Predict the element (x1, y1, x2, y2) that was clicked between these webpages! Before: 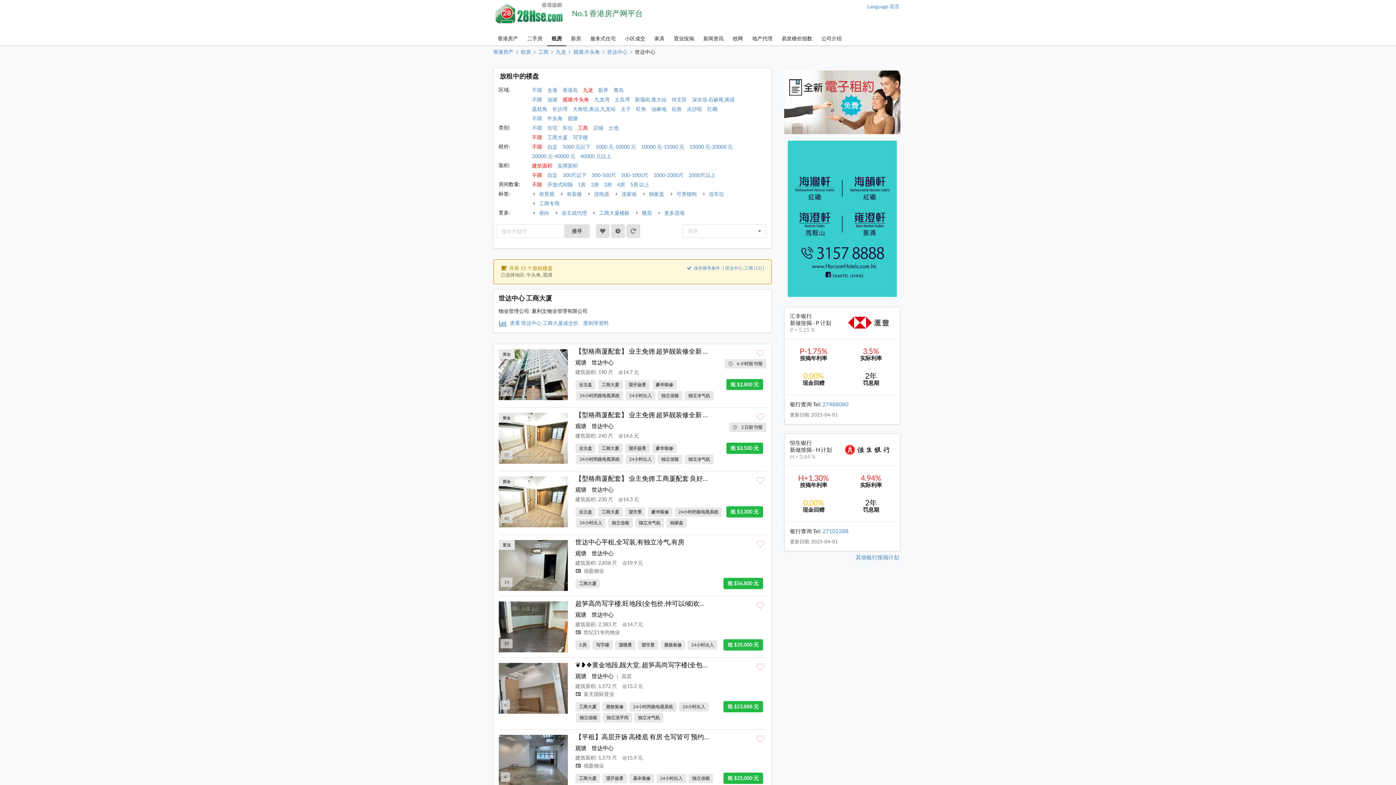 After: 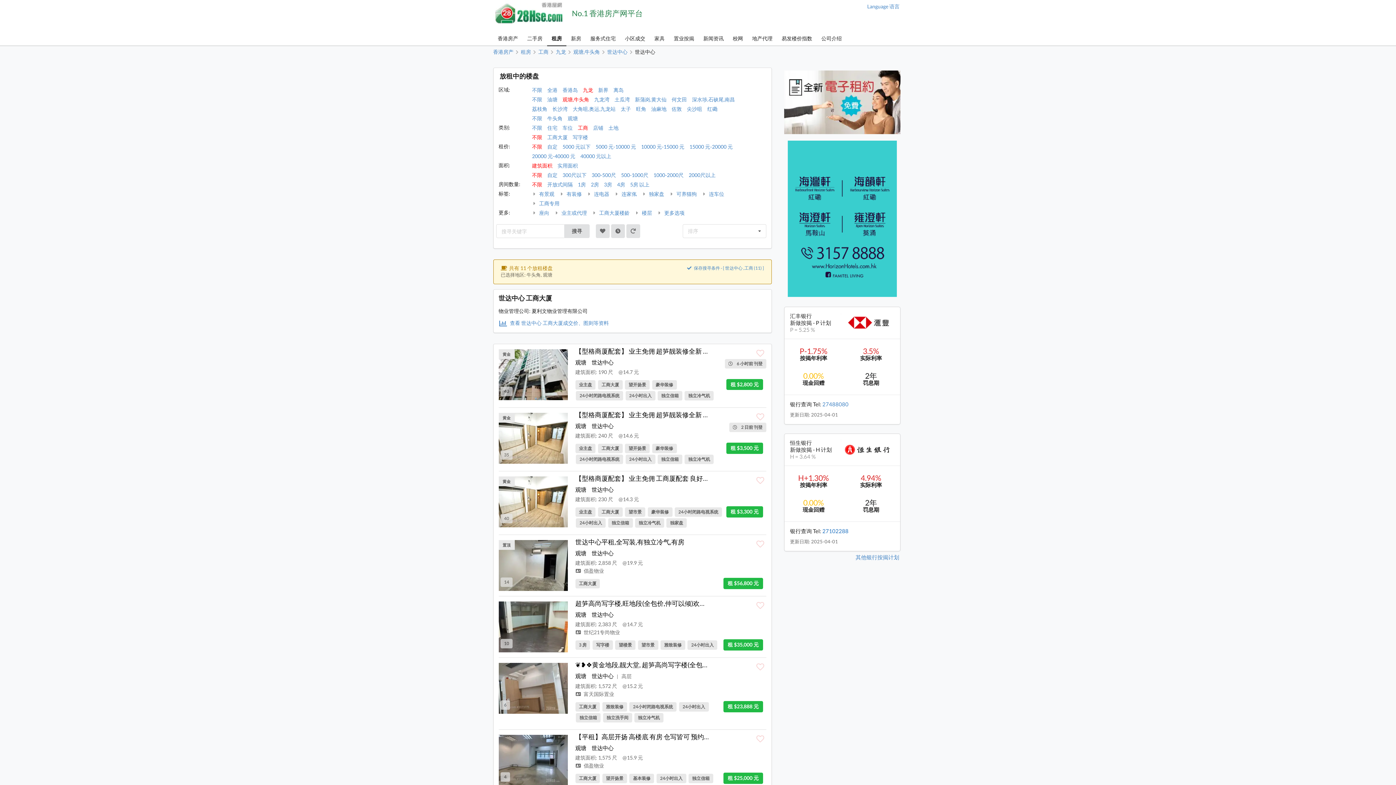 Action: label: 27102288 bbox: (822, 527, 848, 534)